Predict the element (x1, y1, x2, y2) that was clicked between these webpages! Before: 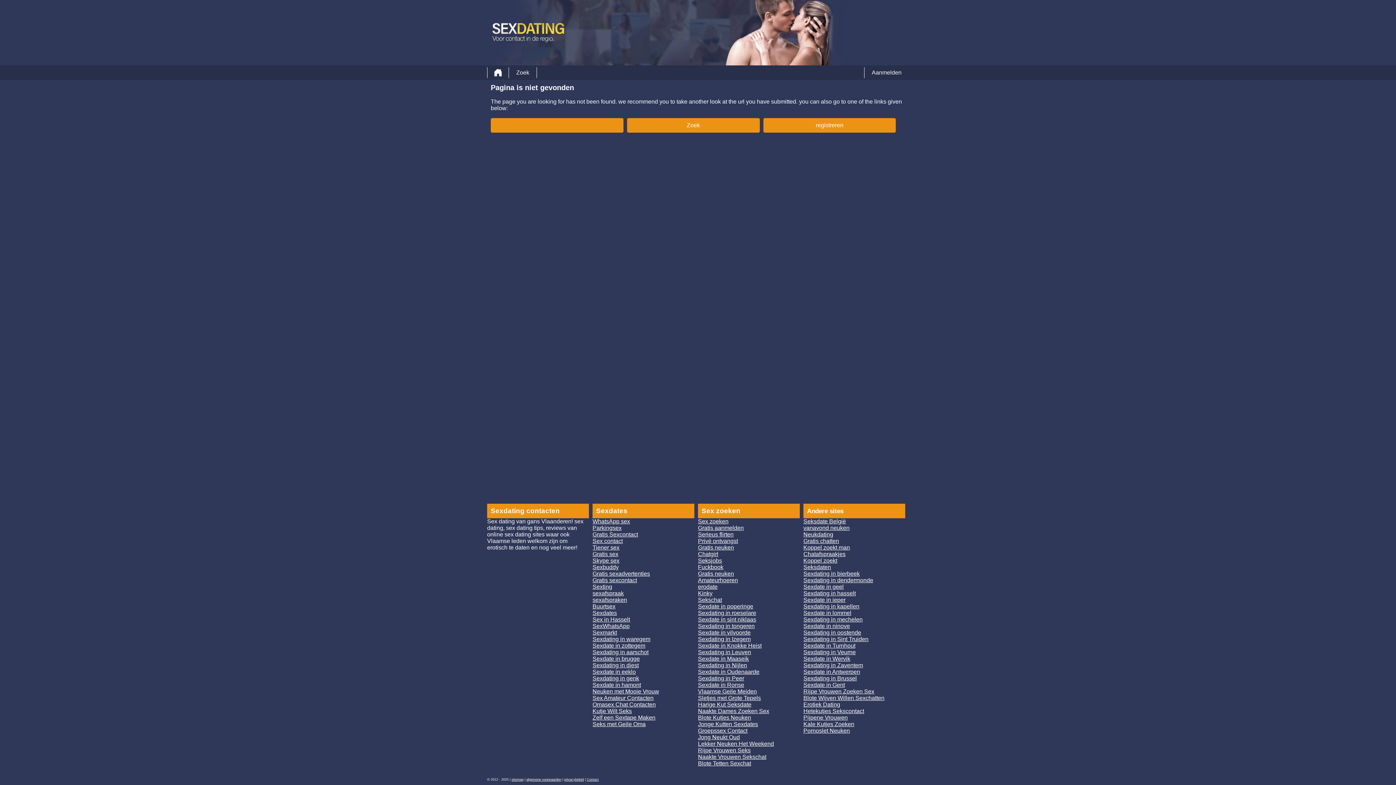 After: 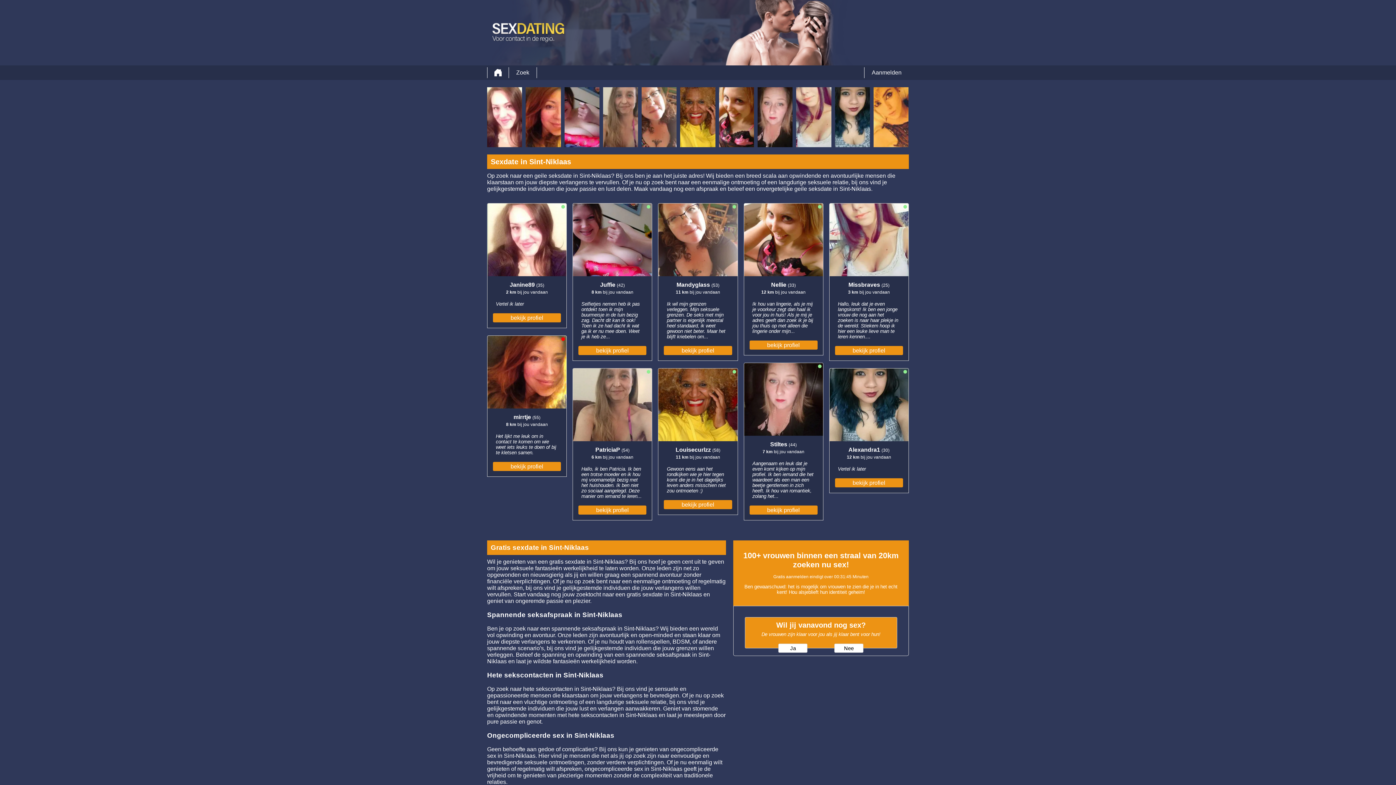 Action: label: Sexdate in sint niklaas bbox: (698, 616, 756, 622)